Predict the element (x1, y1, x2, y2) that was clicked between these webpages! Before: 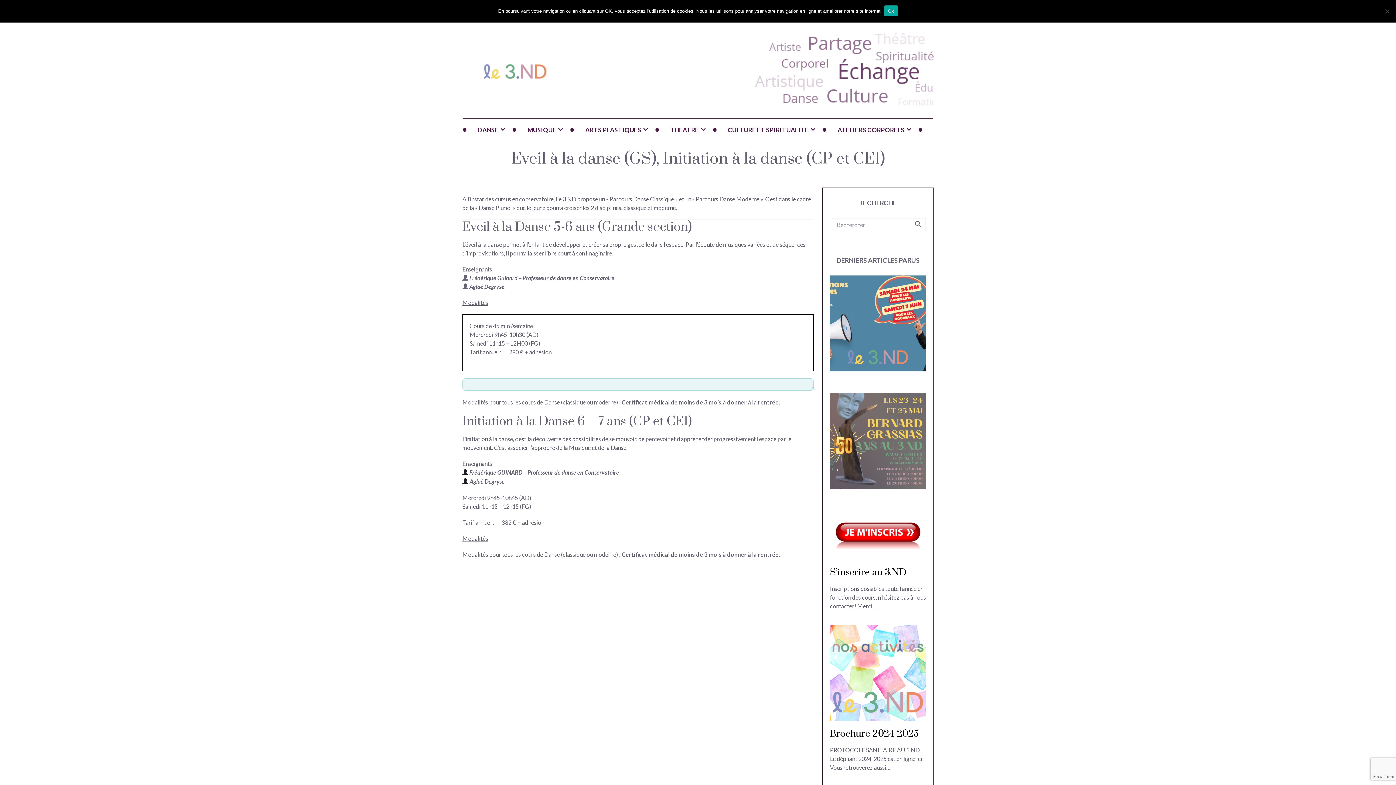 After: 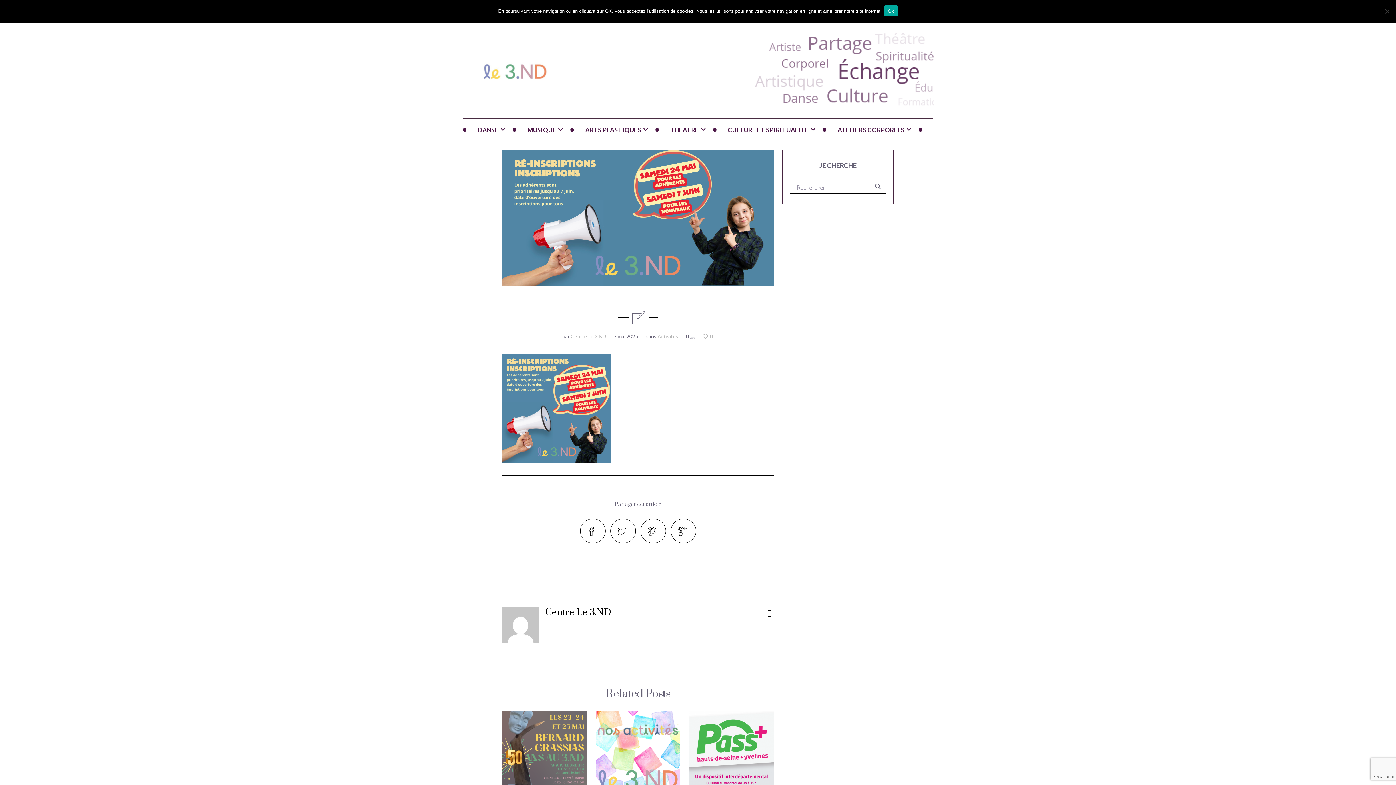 Action: bbox: (830, 275, 926, 371)